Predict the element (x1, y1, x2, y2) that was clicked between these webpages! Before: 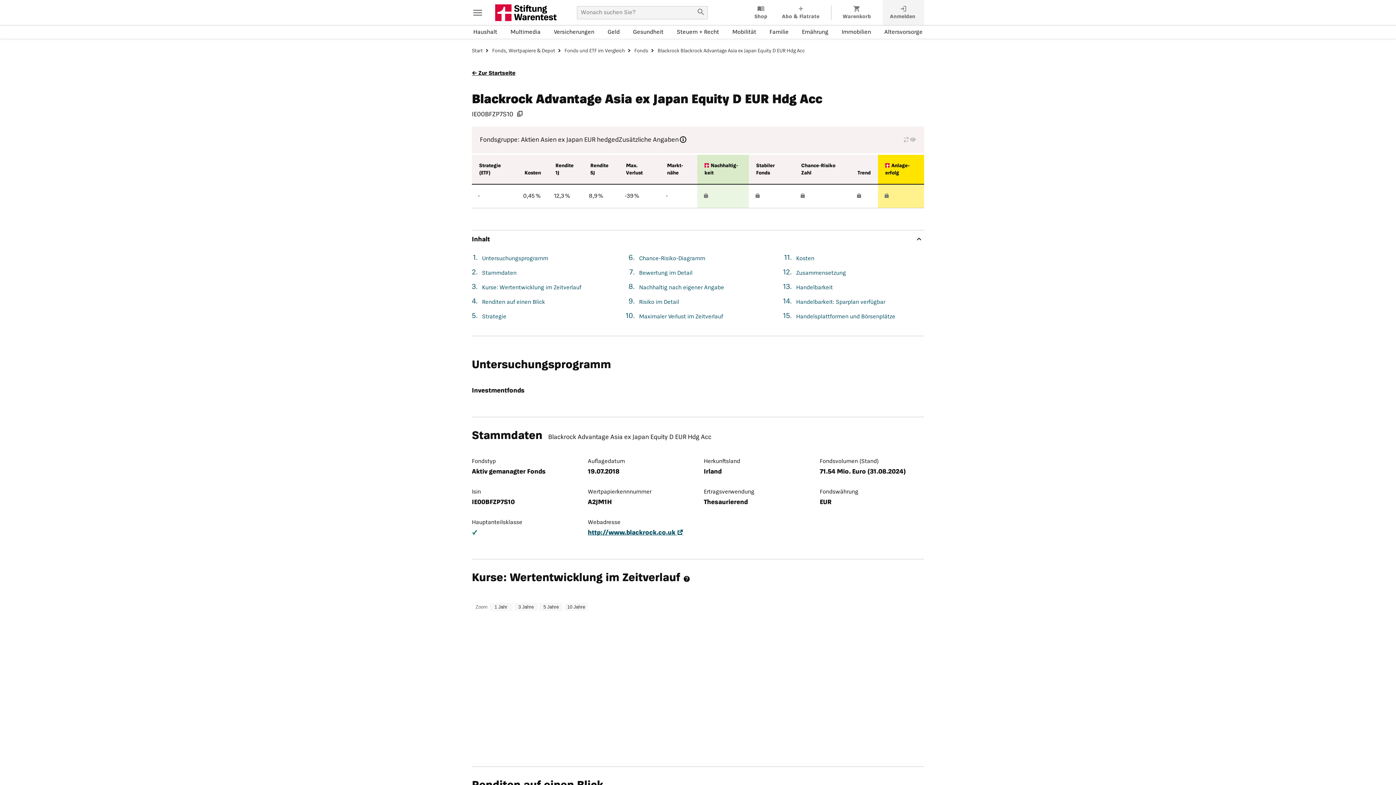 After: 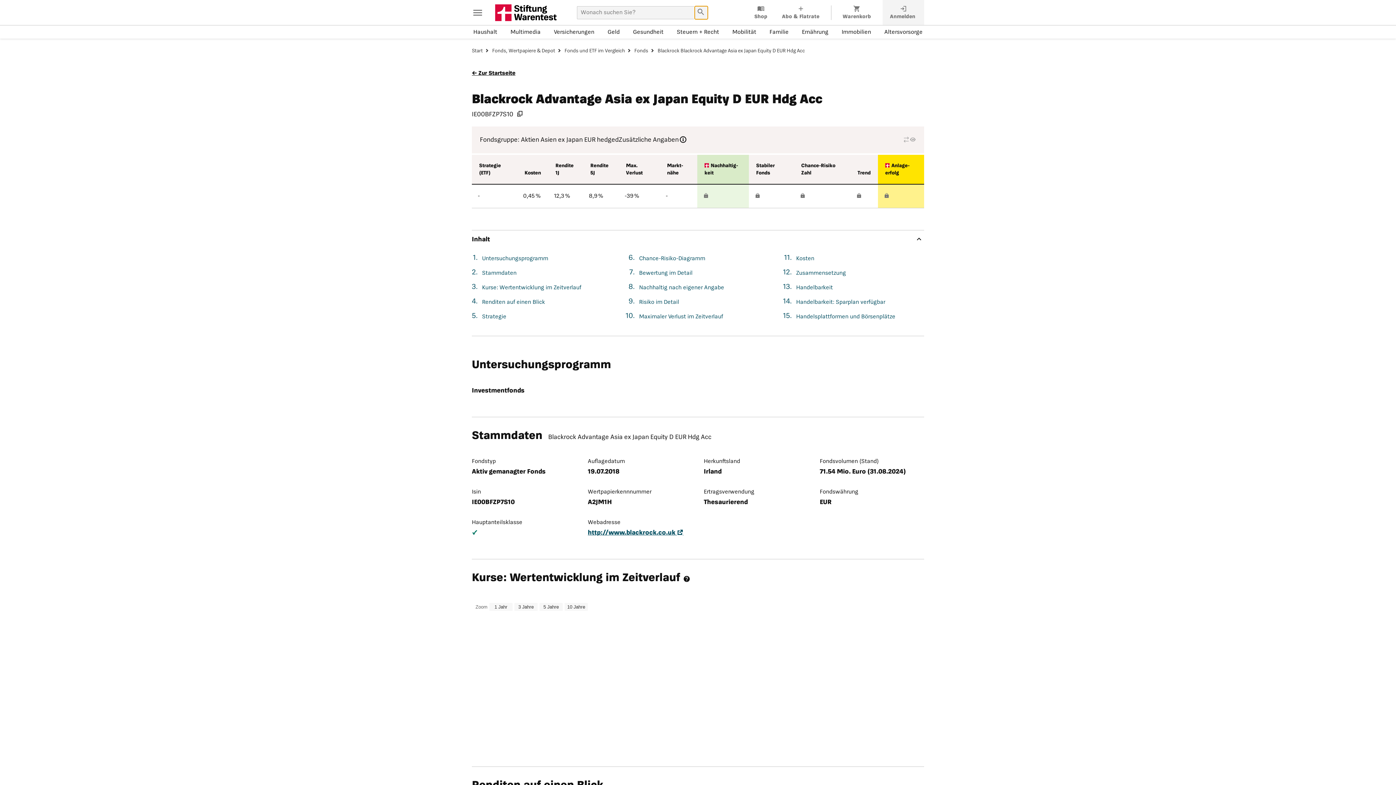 Action: label: Suchen bbox: (694, 6, 707, 19)